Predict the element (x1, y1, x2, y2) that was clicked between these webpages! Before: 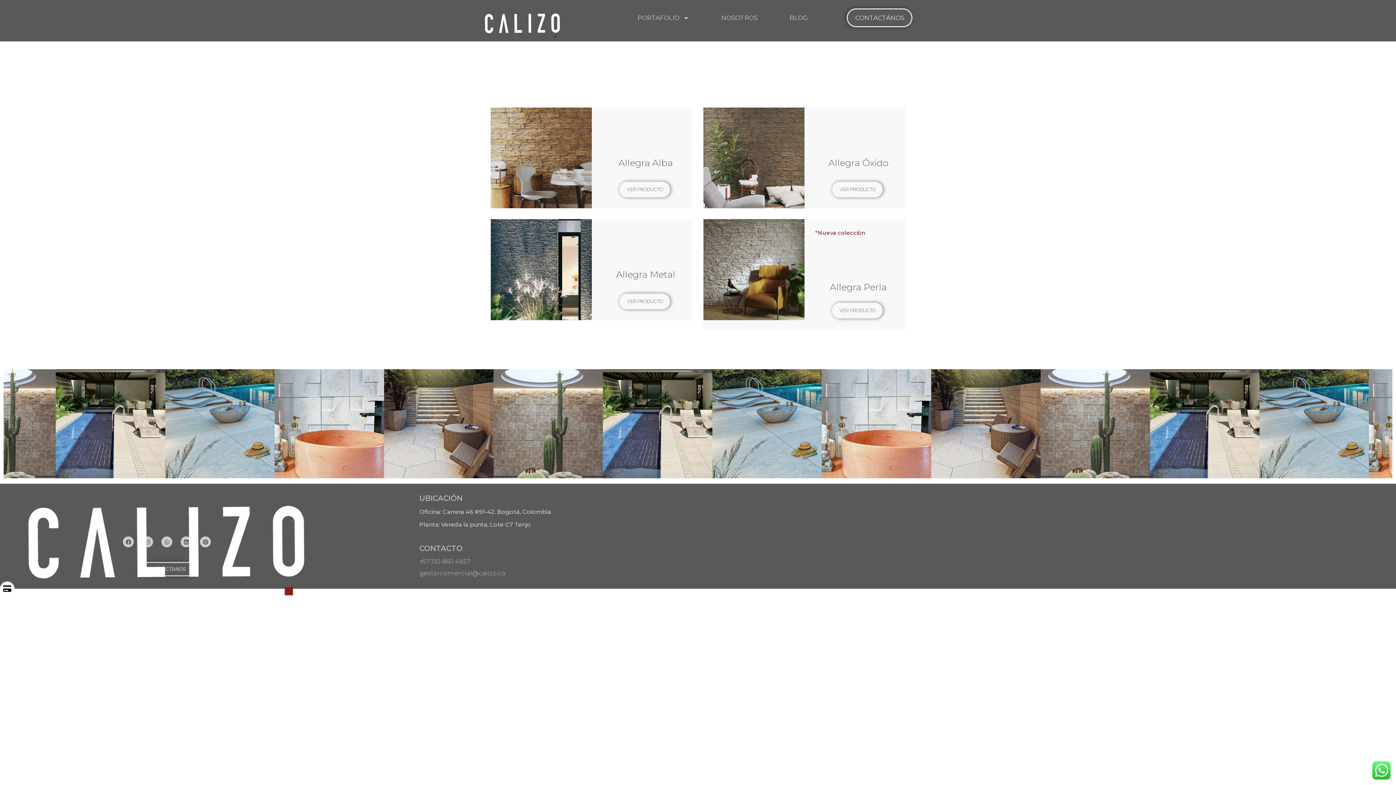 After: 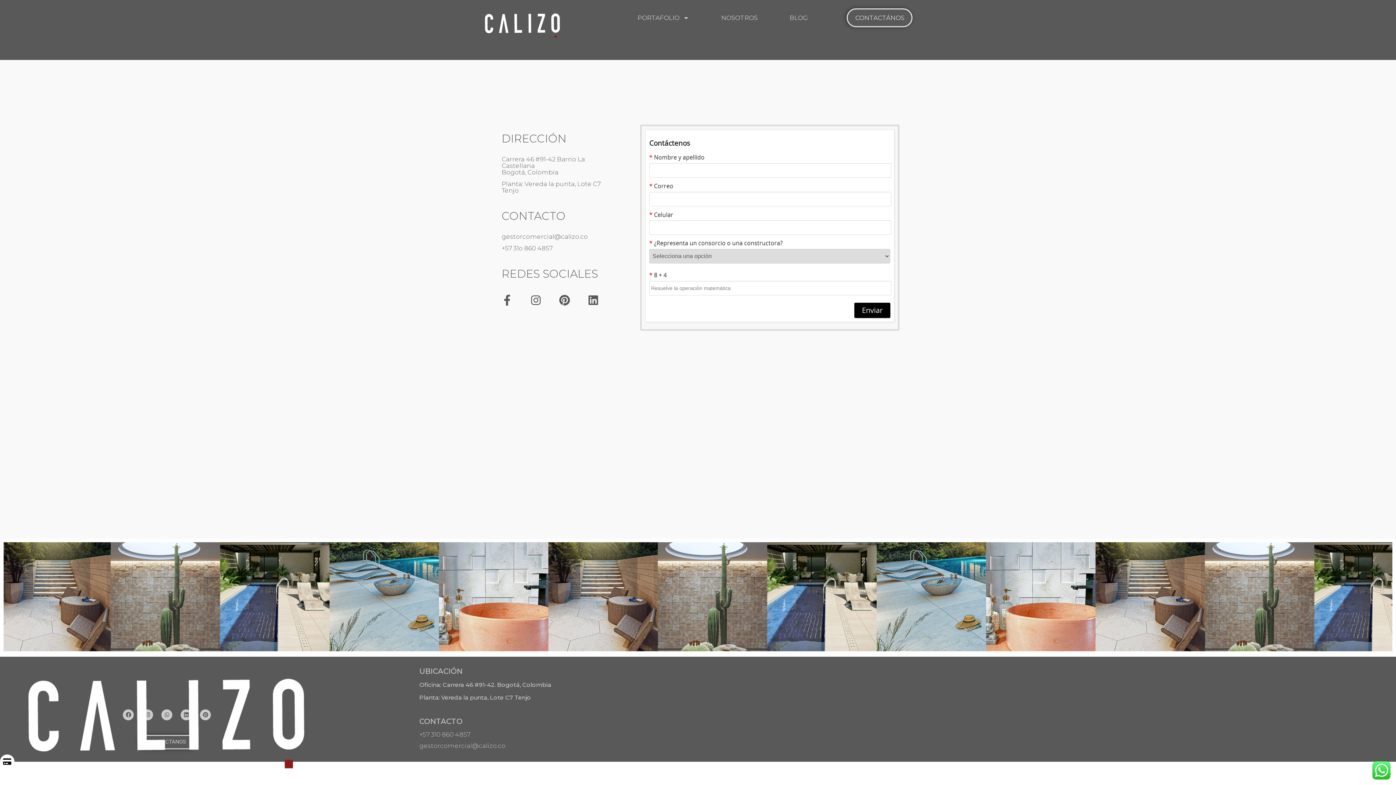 Action: label: CONTACTÁNOS bbox: (847, 8, 912, 27)